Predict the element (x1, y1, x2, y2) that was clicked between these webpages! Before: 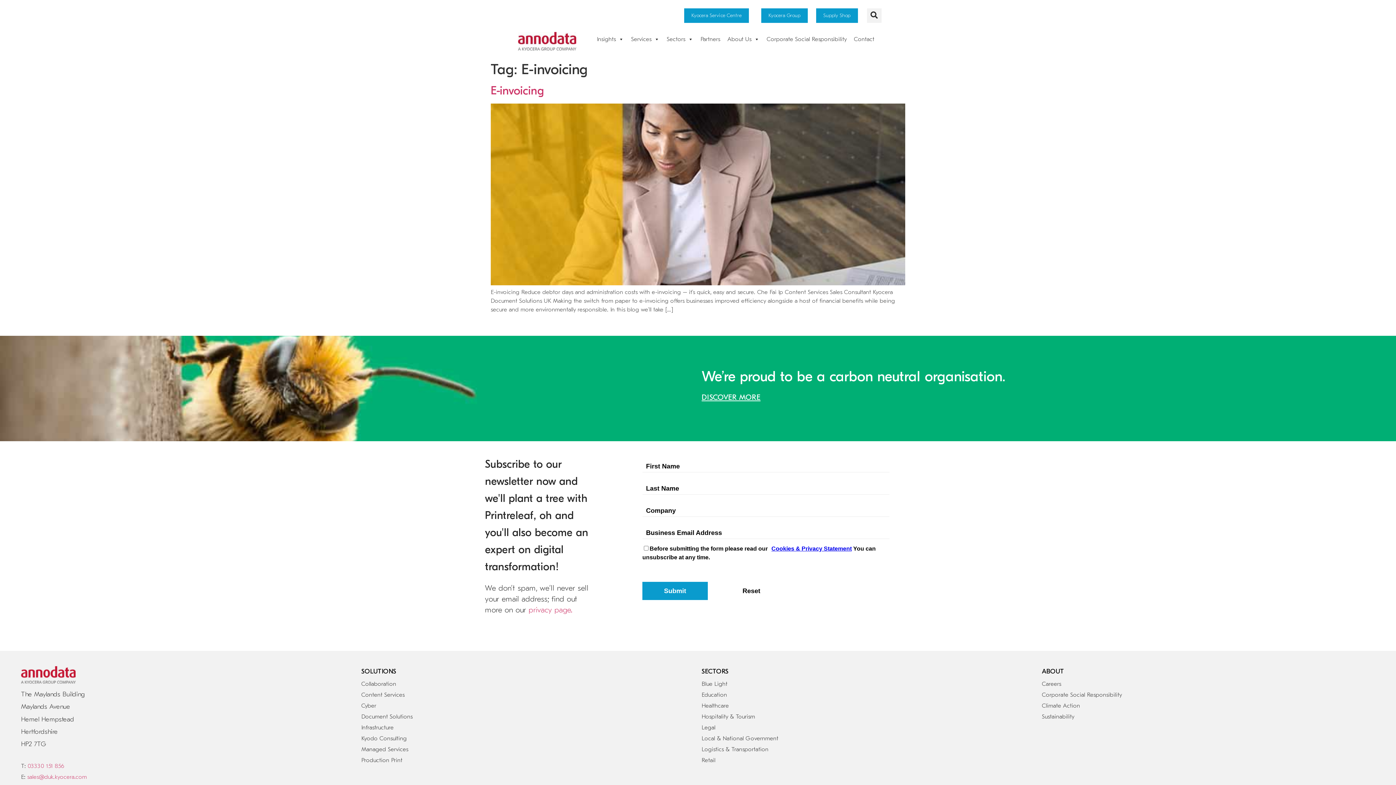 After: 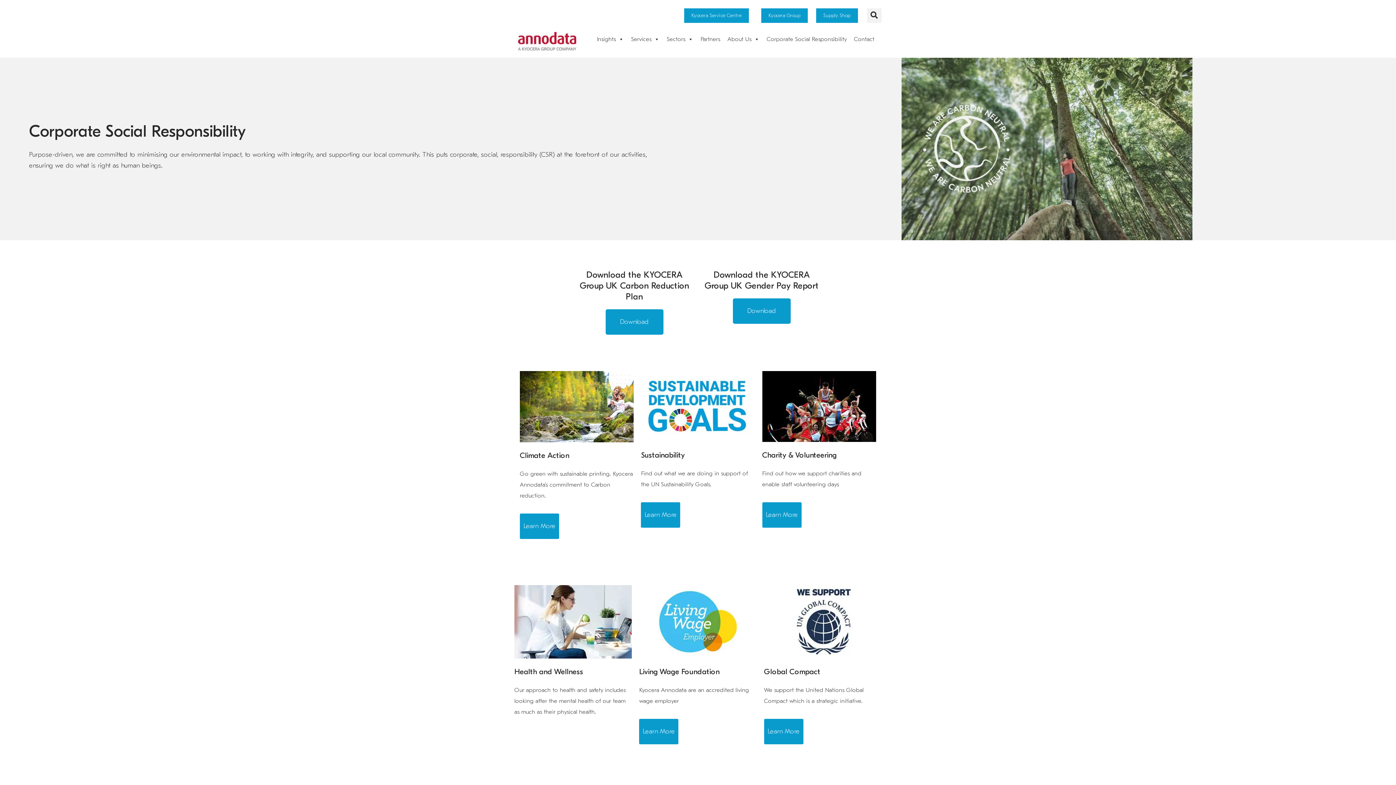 Action: label: Corporate Social Responsibility bbox: (1042, 689, 1375, 700)